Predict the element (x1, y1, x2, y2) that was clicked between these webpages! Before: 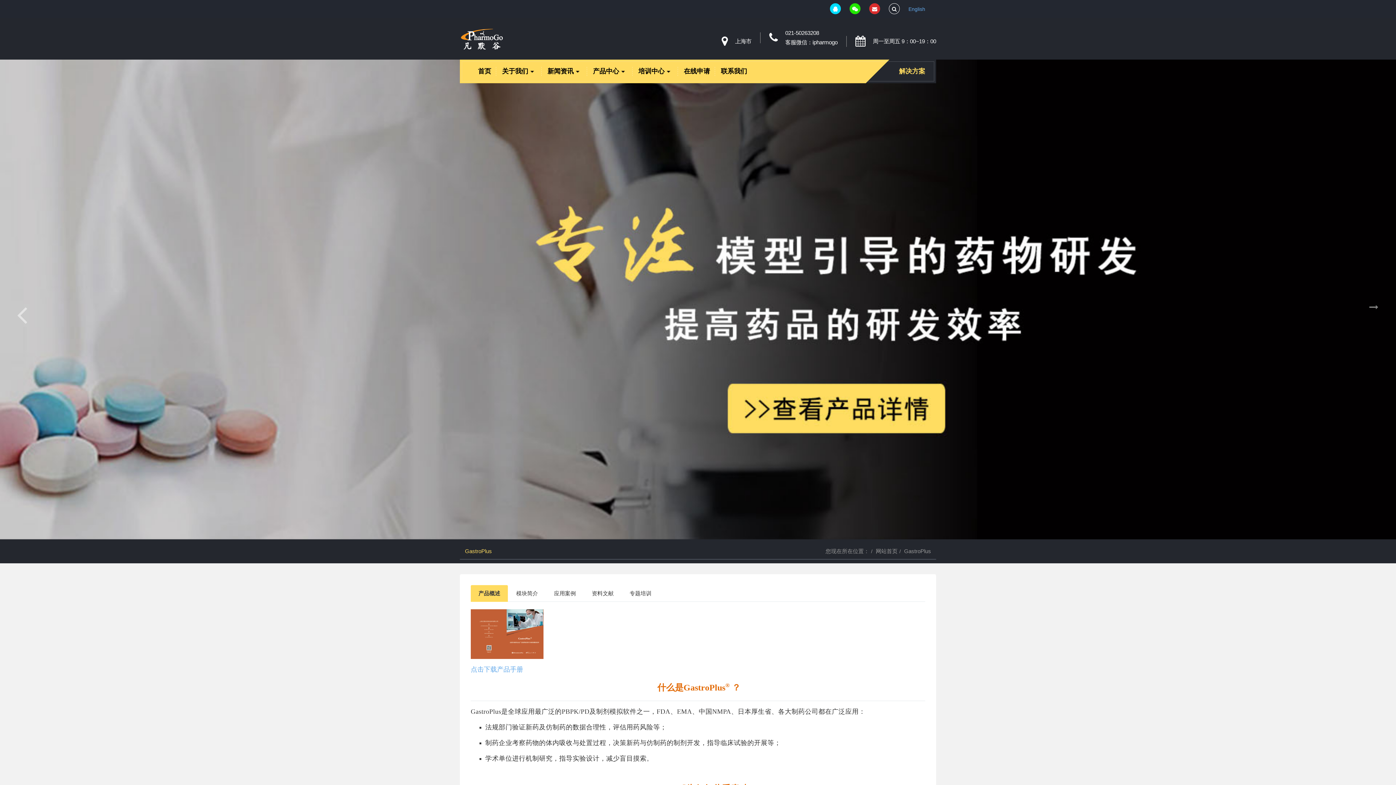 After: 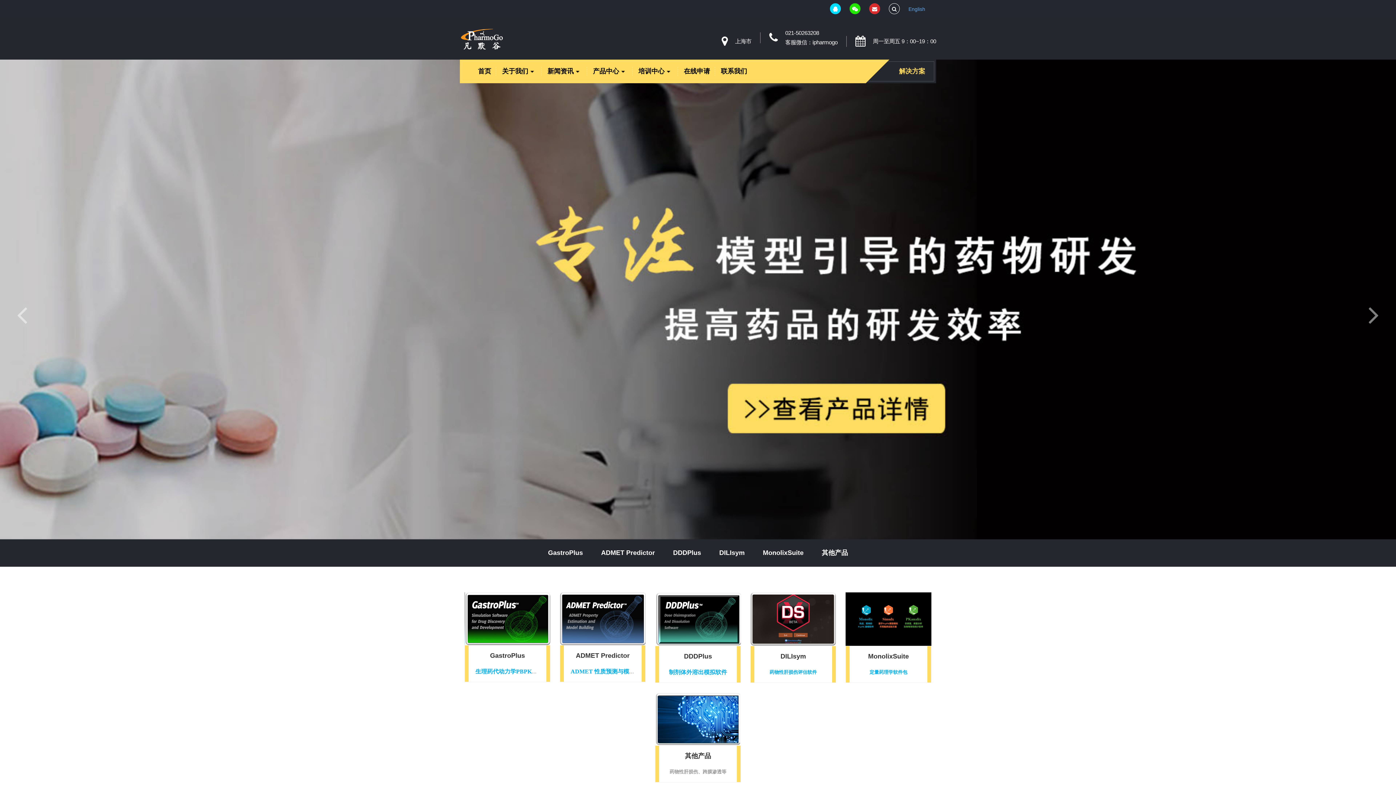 Action: label: 产品中心  bbox: (587, 59, 633, 83)